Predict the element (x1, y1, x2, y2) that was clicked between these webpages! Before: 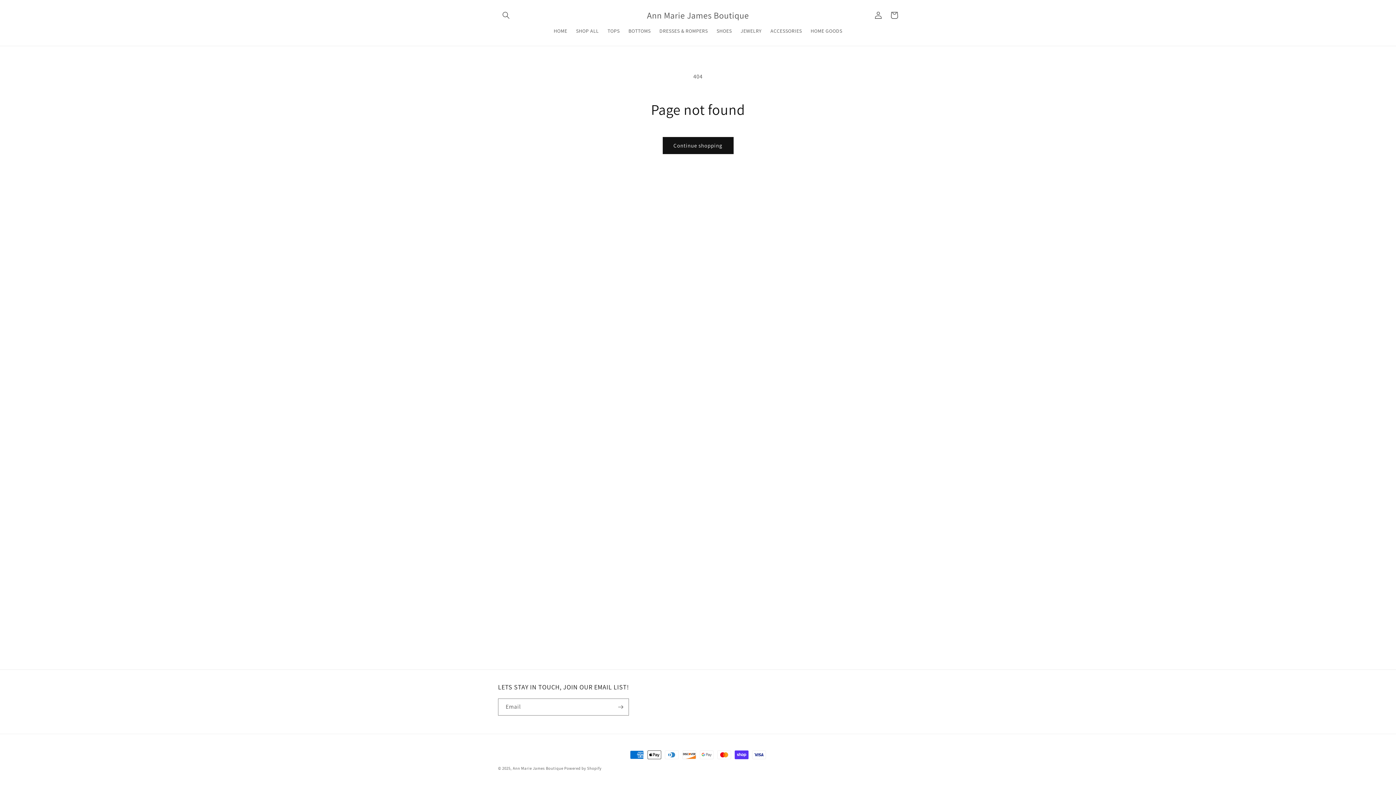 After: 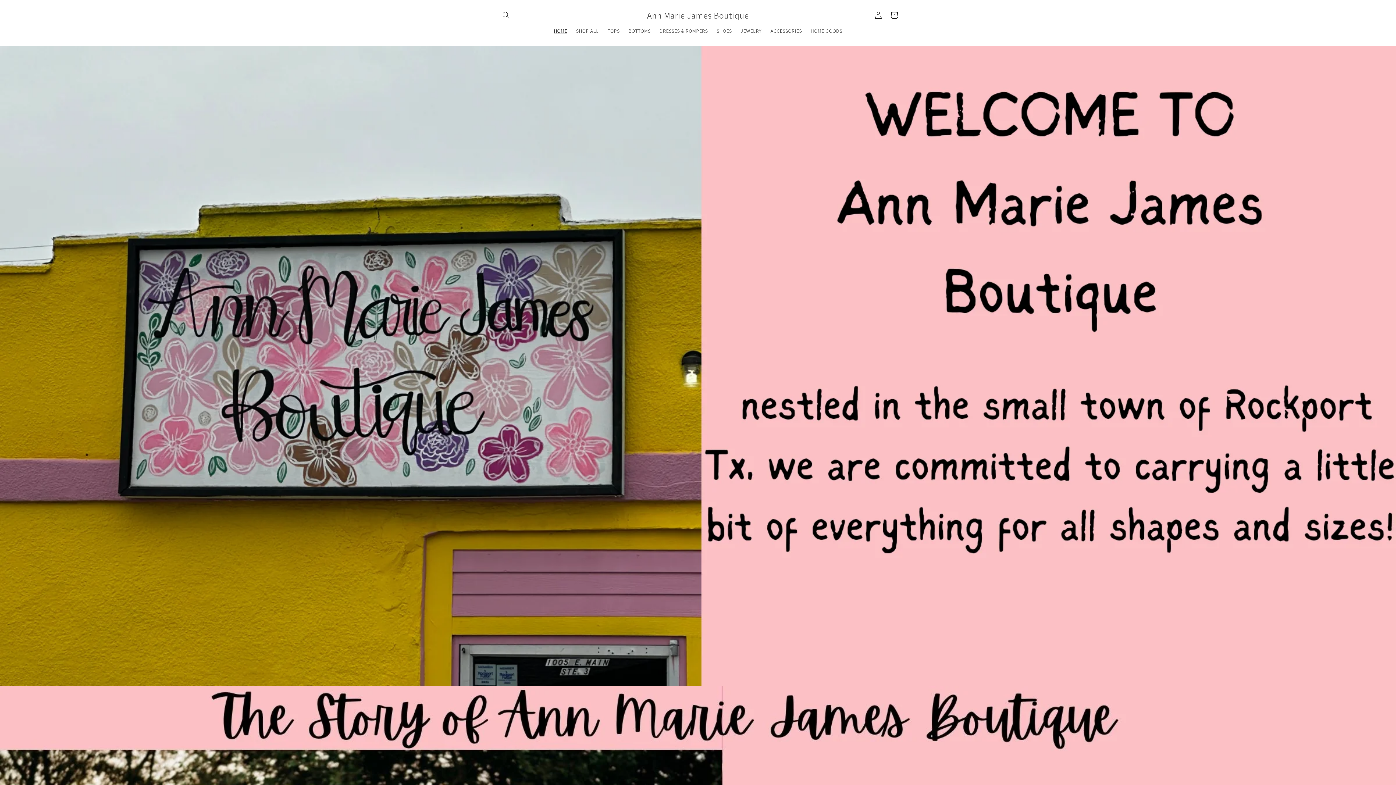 Action: label: HOME bbox: (549, 23, 571, 38)